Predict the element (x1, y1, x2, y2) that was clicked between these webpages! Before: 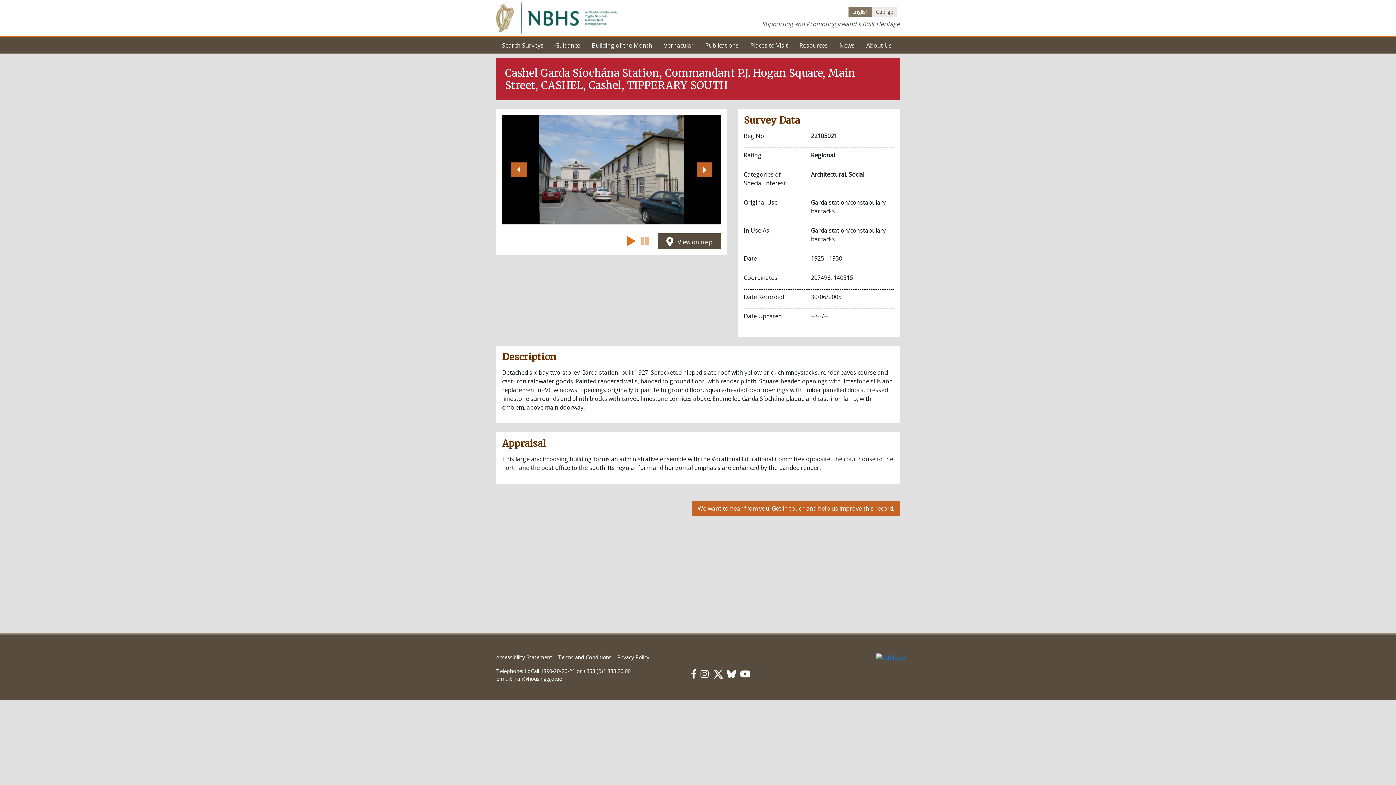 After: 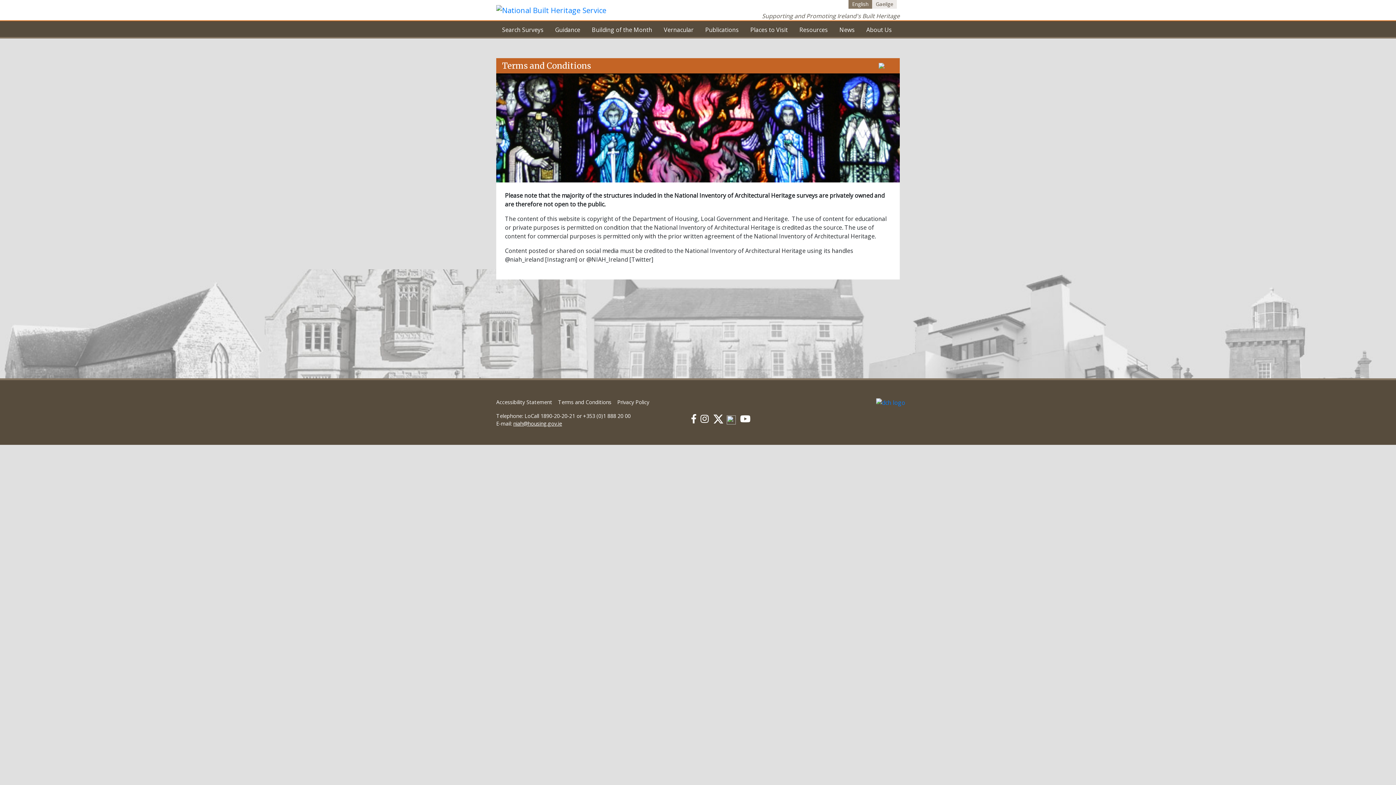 Action: bbox: (558, 654, 611, 661) label: Terms and Conditions